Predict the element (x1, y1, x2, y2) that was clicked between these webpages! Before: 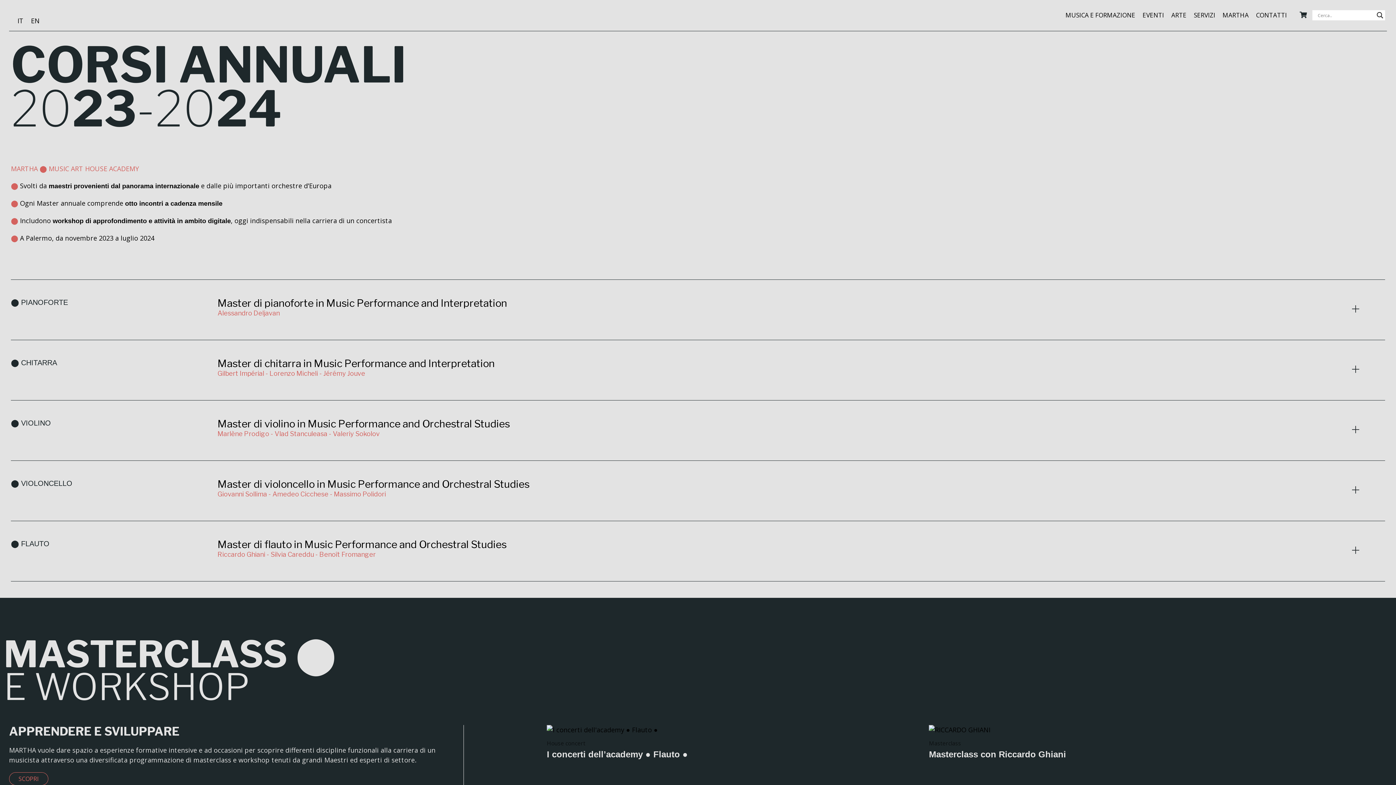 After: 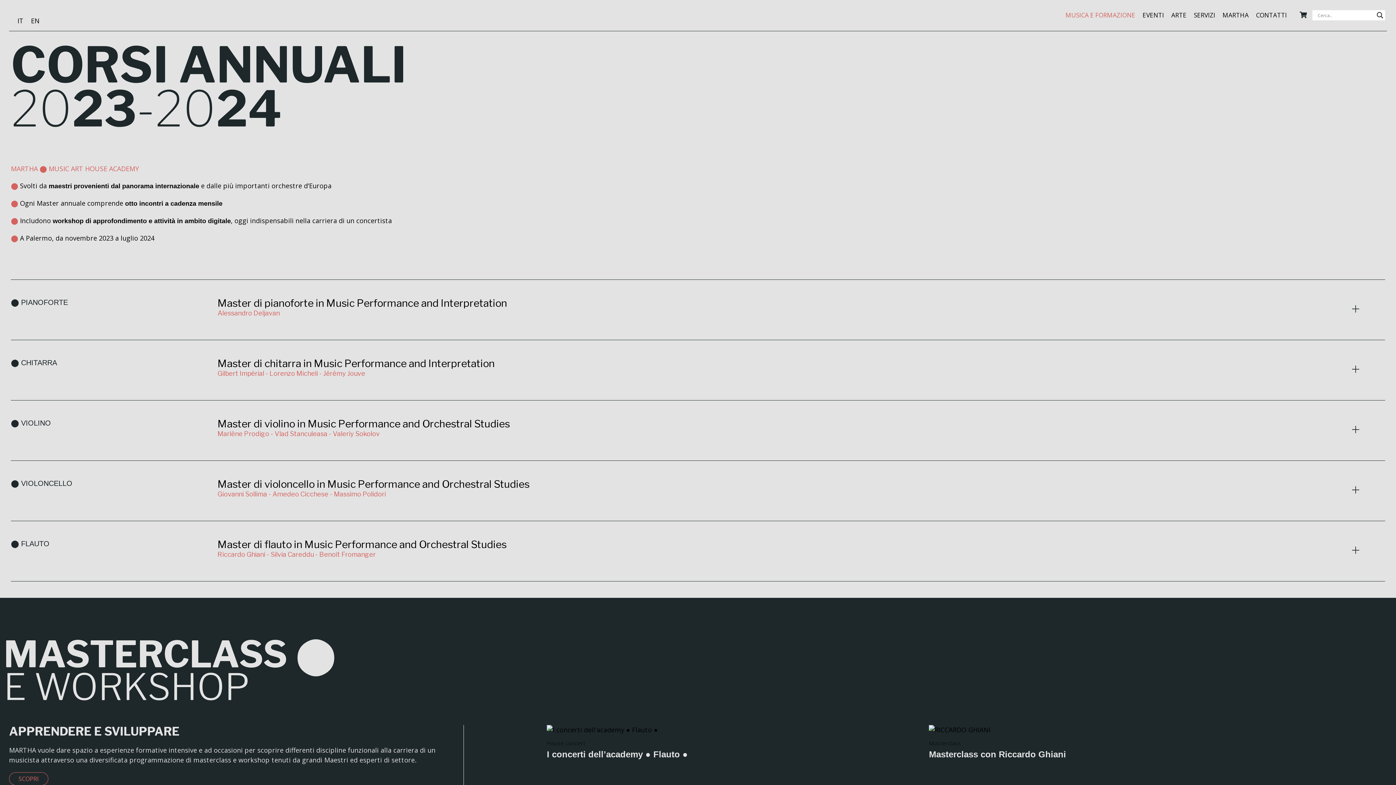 Action: bbox: (1062, 7, 1139, 23) label: MUSICA E FORMAZIONE